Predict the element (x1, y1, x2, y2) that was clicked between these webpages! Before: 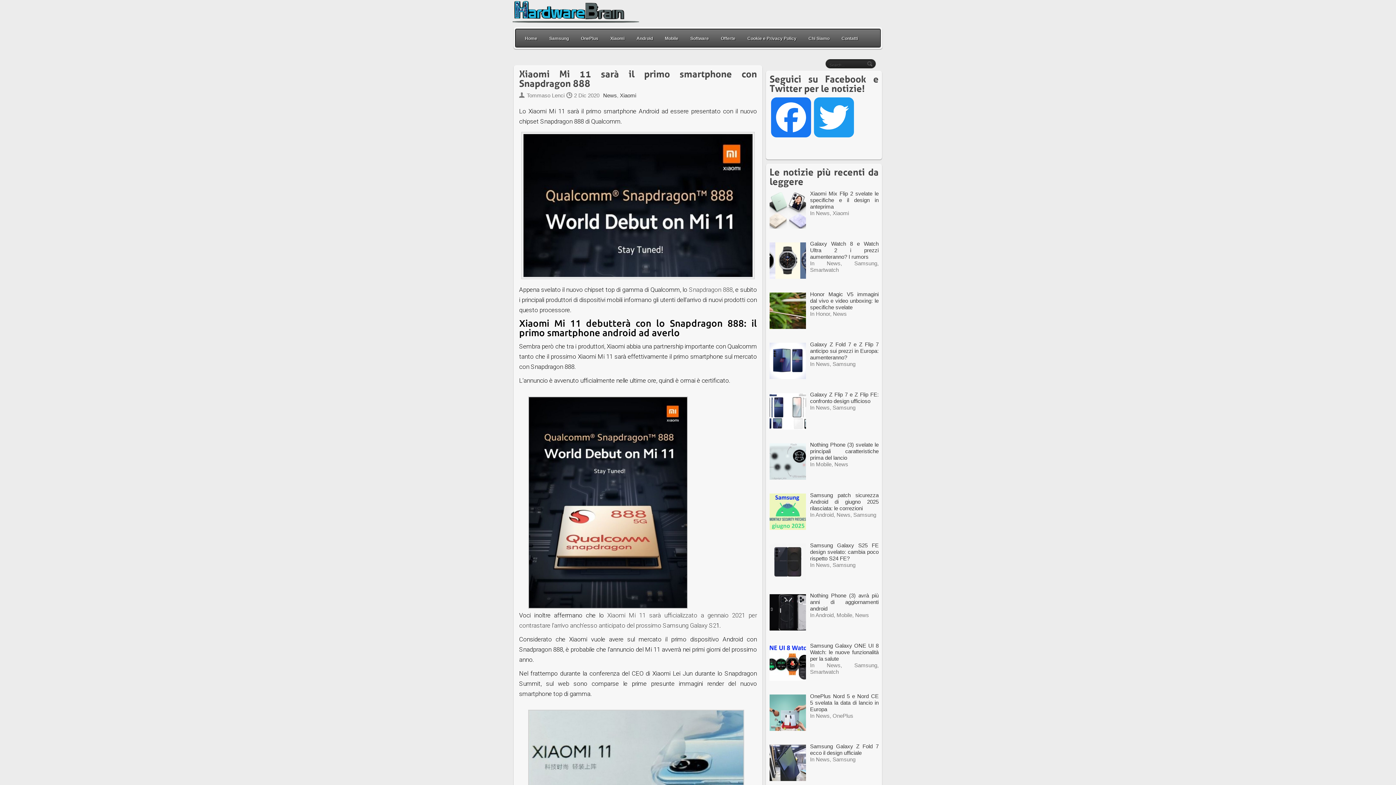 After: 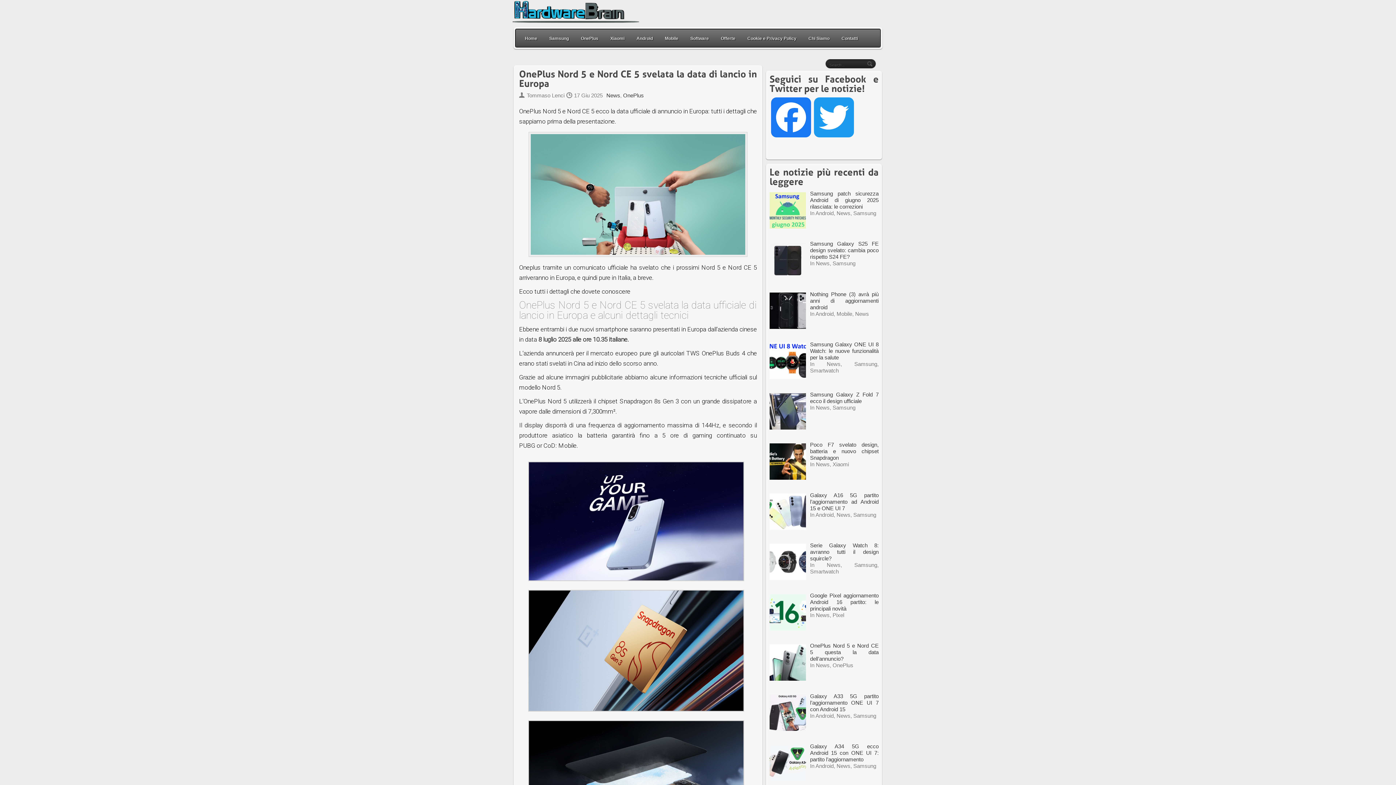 Action: label: OnePlus Nord 5 e Nord CE 5 svelata la data di lancio in Europa bbox: (810, 693, 878, 712)